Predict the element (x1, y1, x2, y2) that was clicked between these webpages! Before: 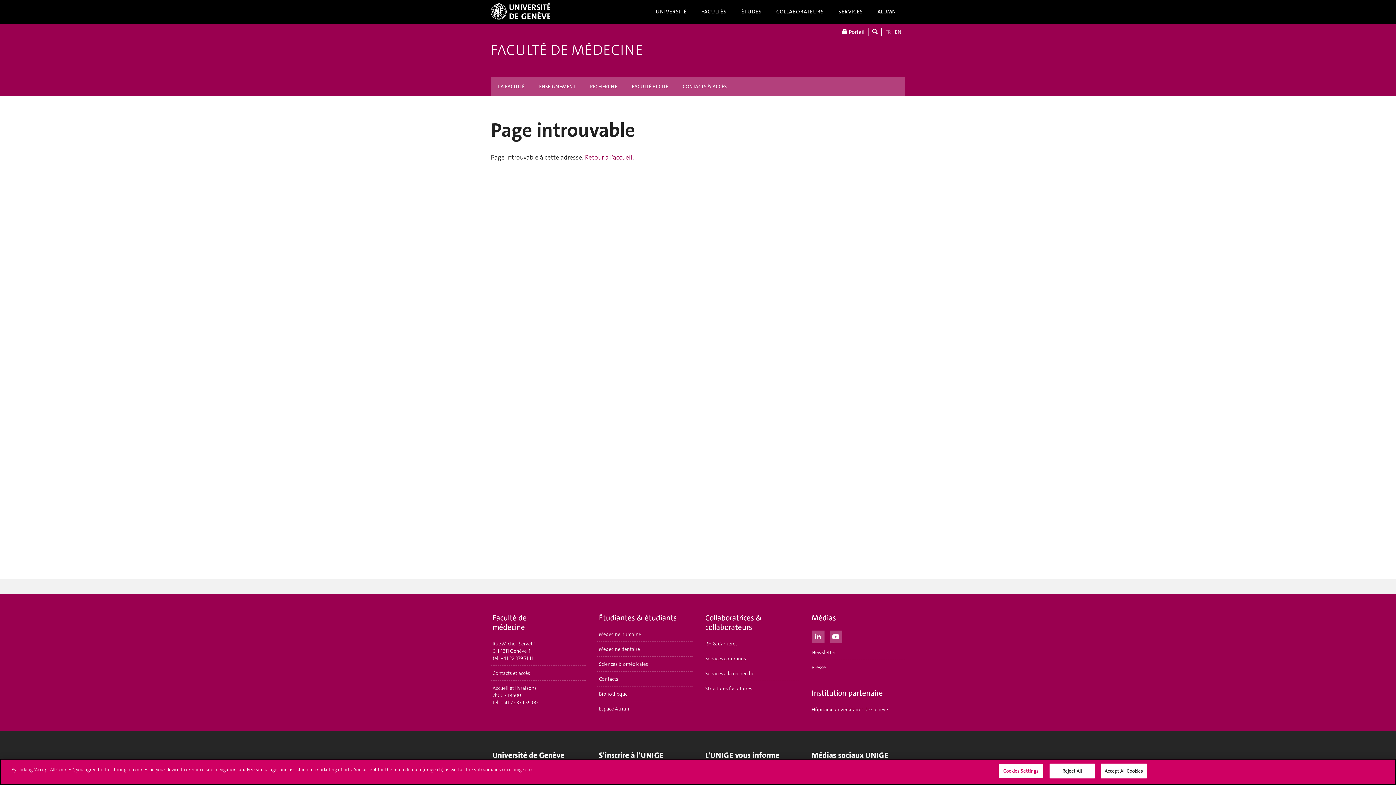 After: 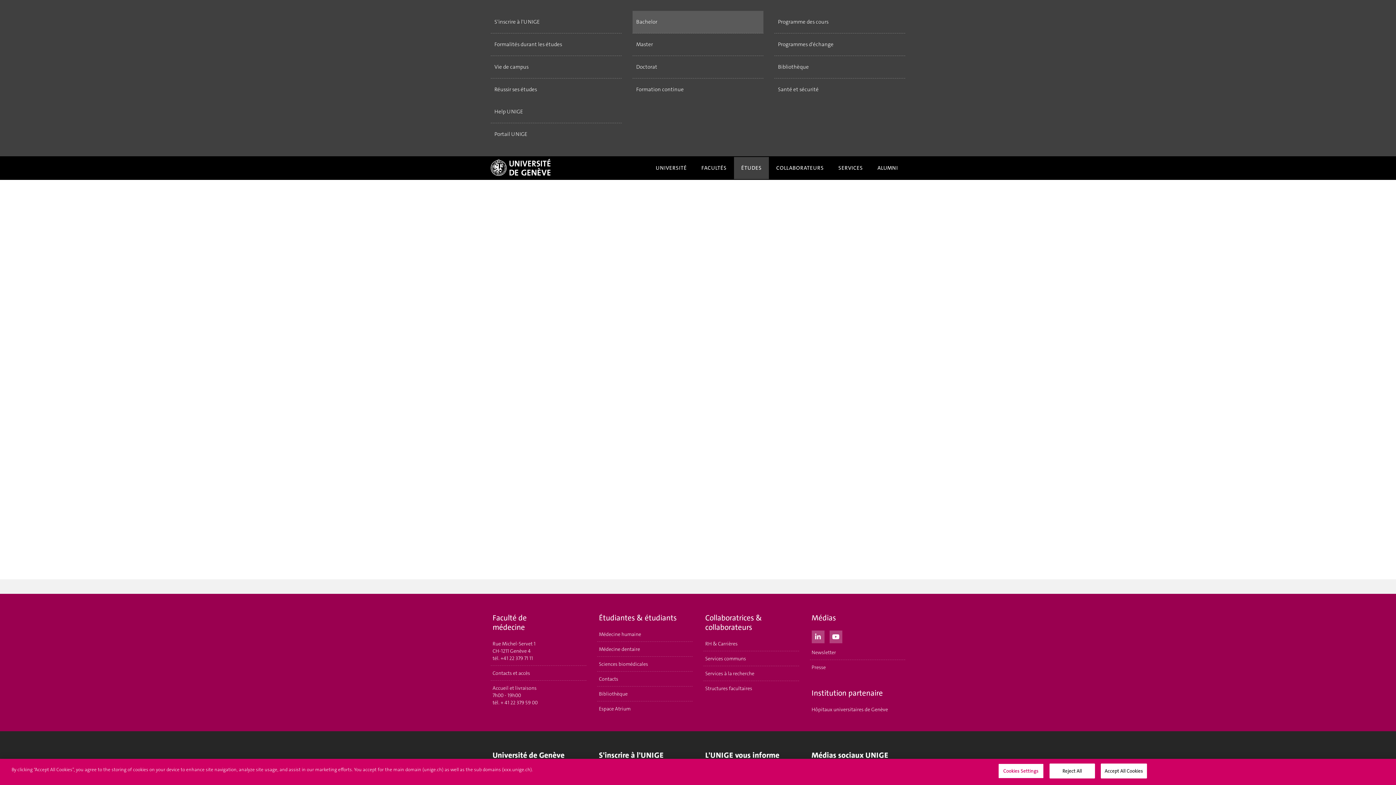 Action: bbox: (734, 0, 769, 22) label: ÉTUDES